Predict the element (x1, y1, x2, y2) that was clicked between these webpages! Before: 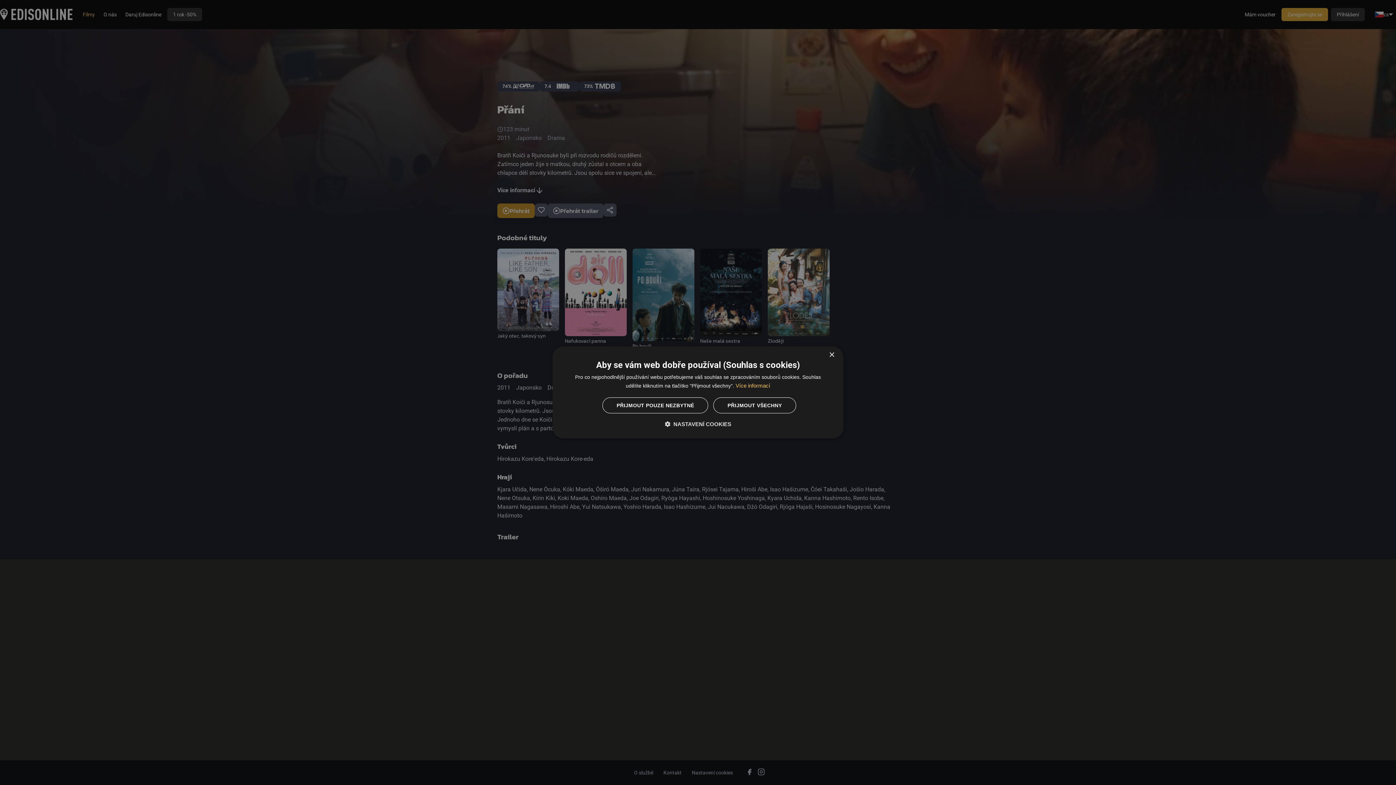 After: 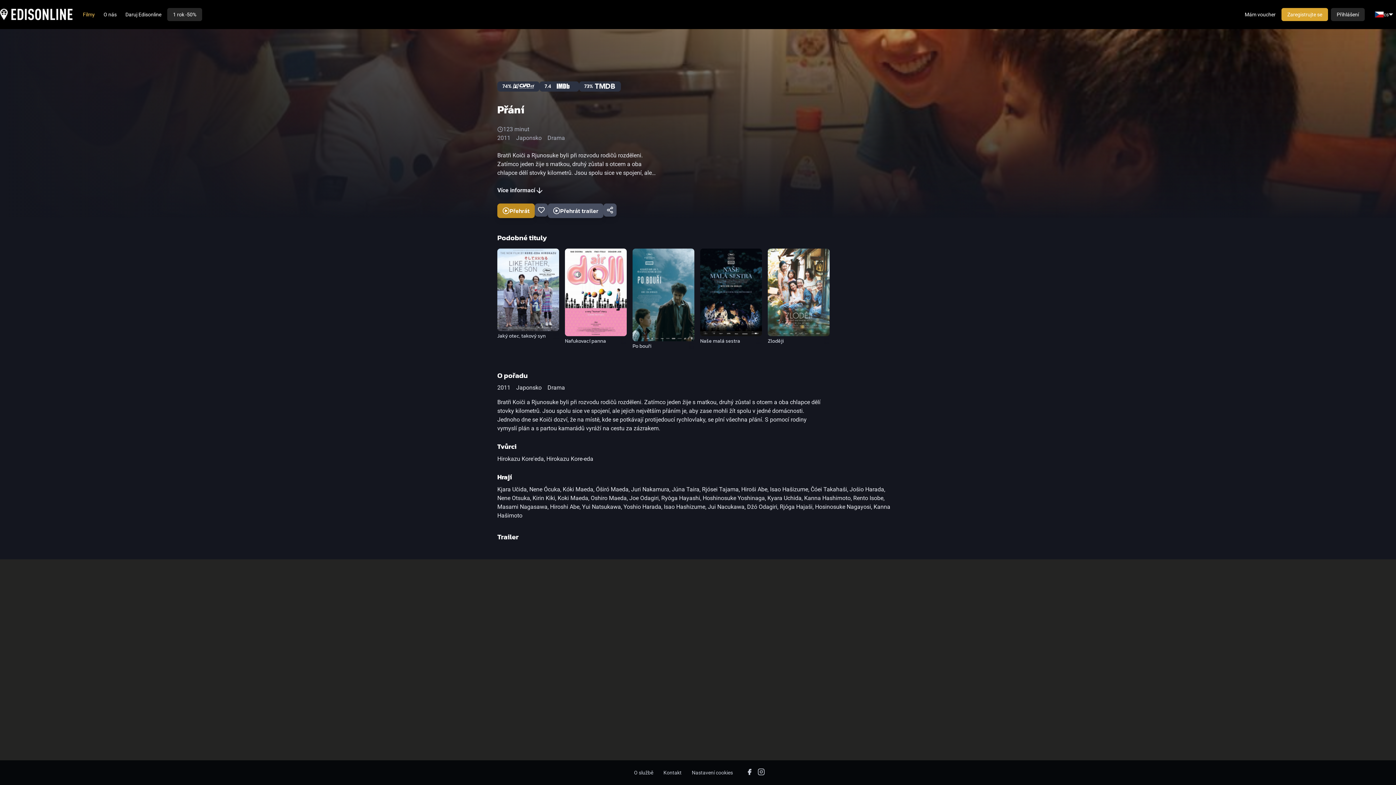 Action: bbox: (713, 397, 796, 413) label: PŘIJMOUT VŠECHNY